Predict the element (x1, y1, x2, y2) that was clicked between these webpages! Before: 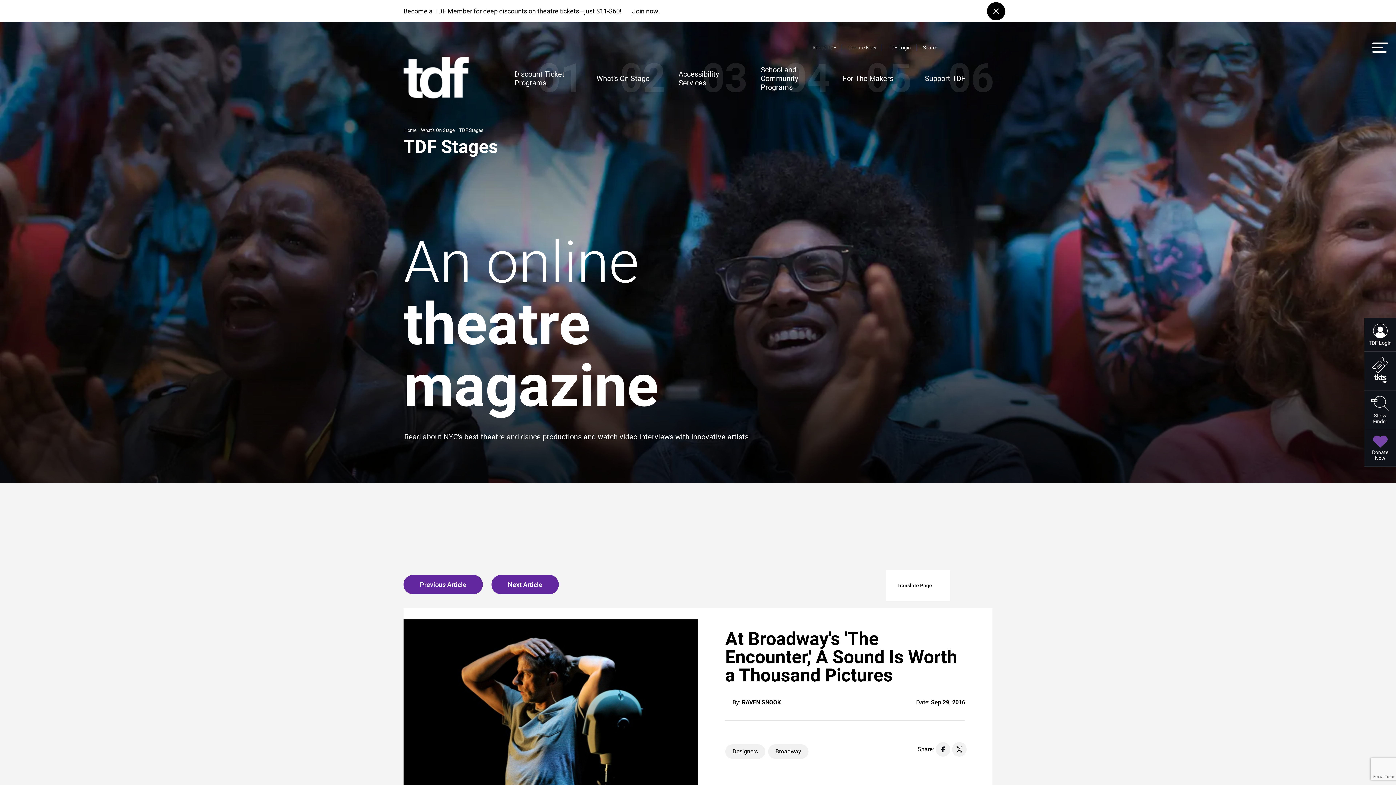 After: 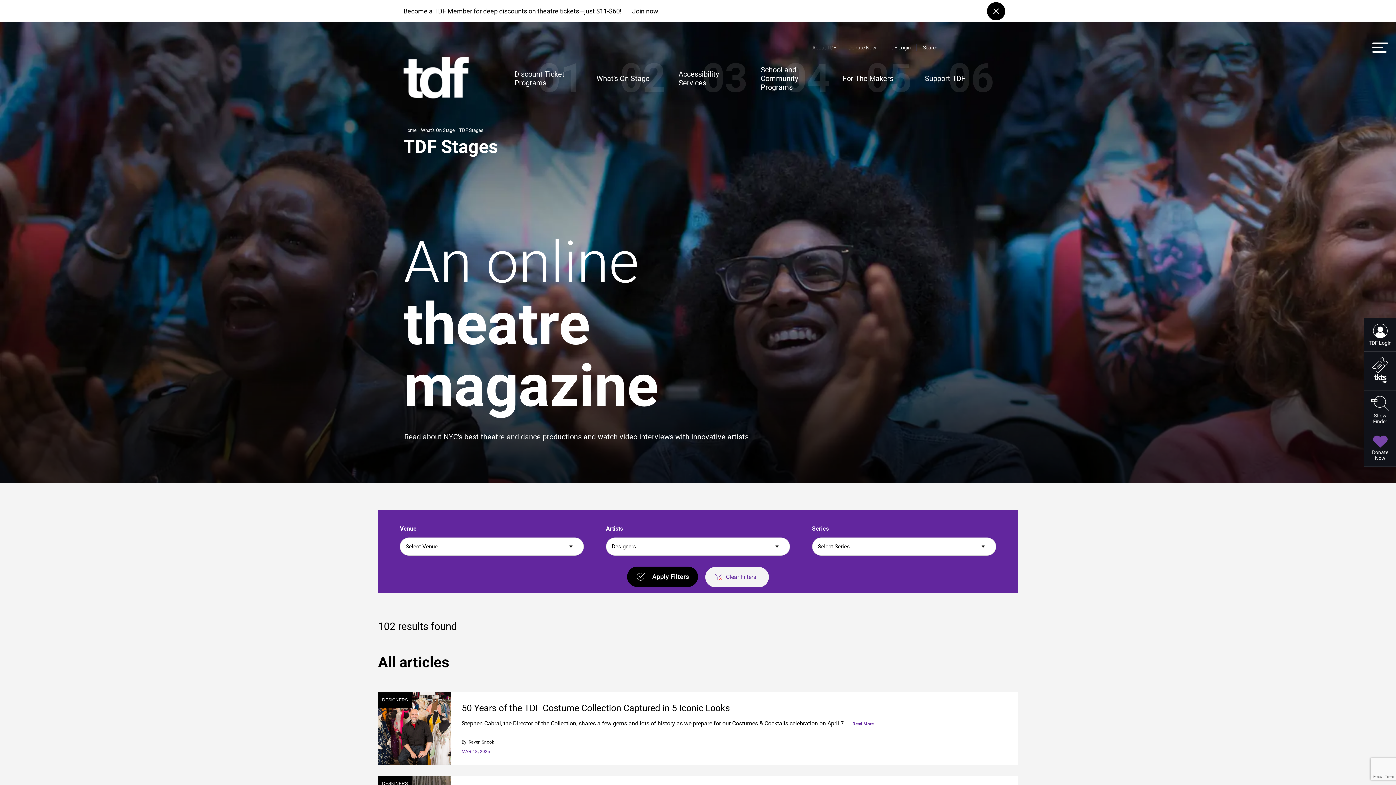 Action: label: Designers bbox: (725, 744, 765, 759)